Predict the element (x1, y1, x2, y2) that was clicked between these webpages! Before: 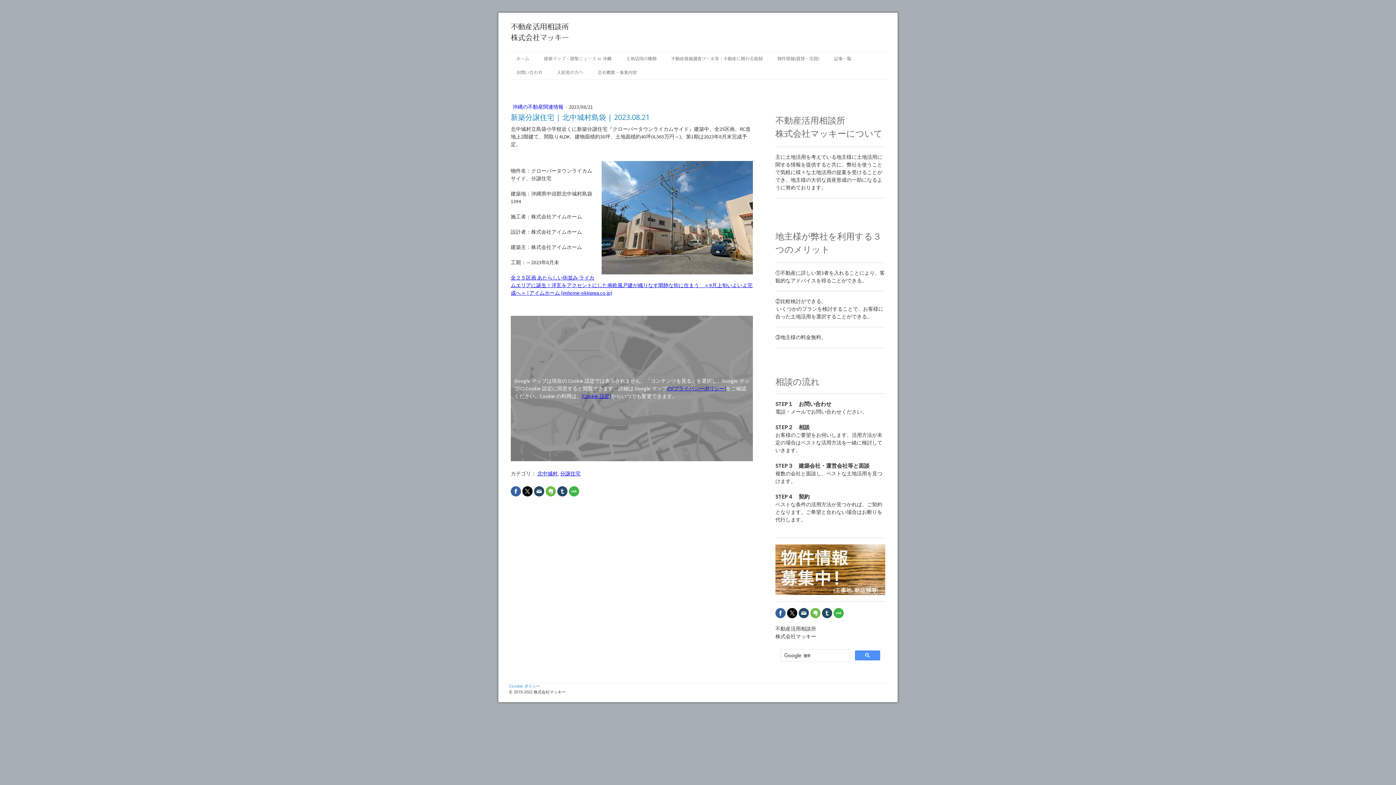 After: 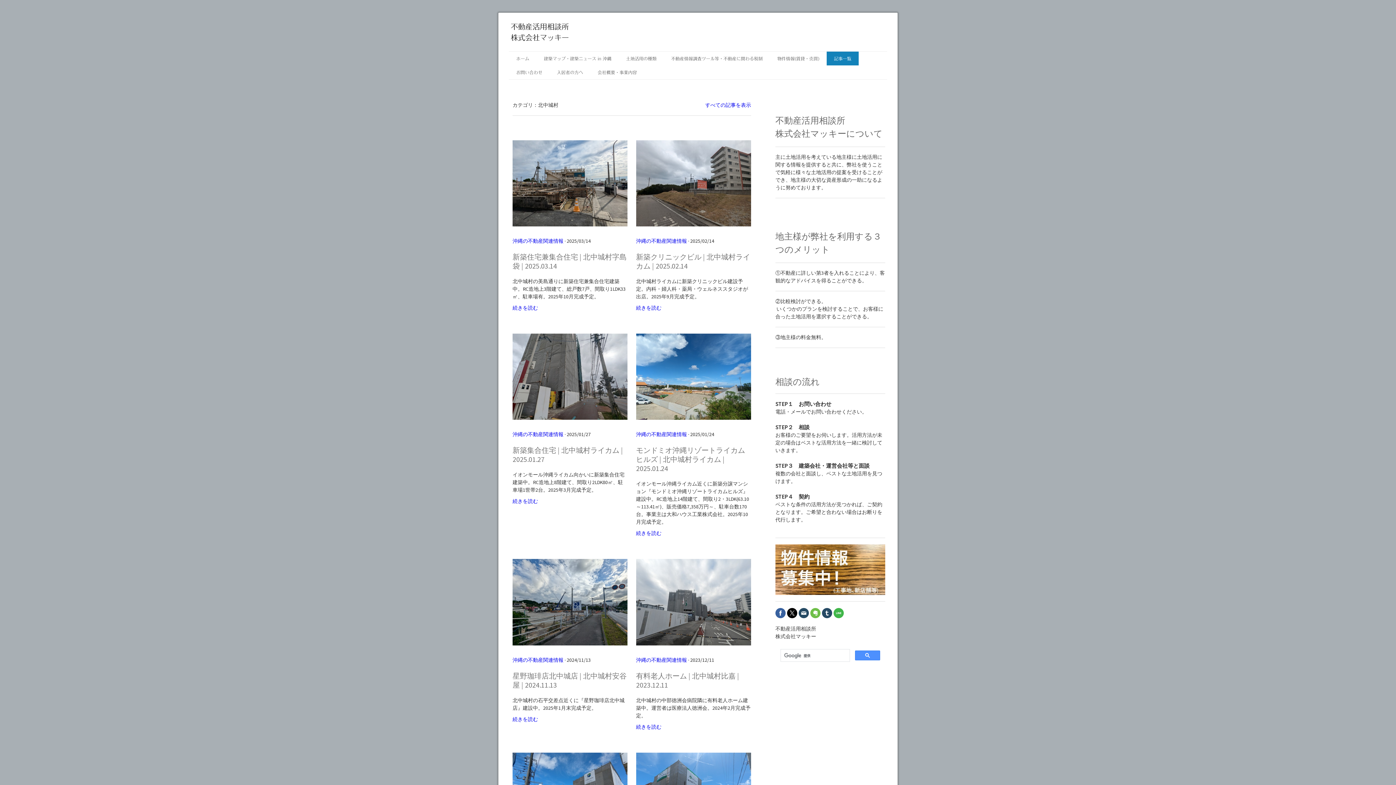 Action: bbox: (537, 470, 557, 477) label: 北中城村